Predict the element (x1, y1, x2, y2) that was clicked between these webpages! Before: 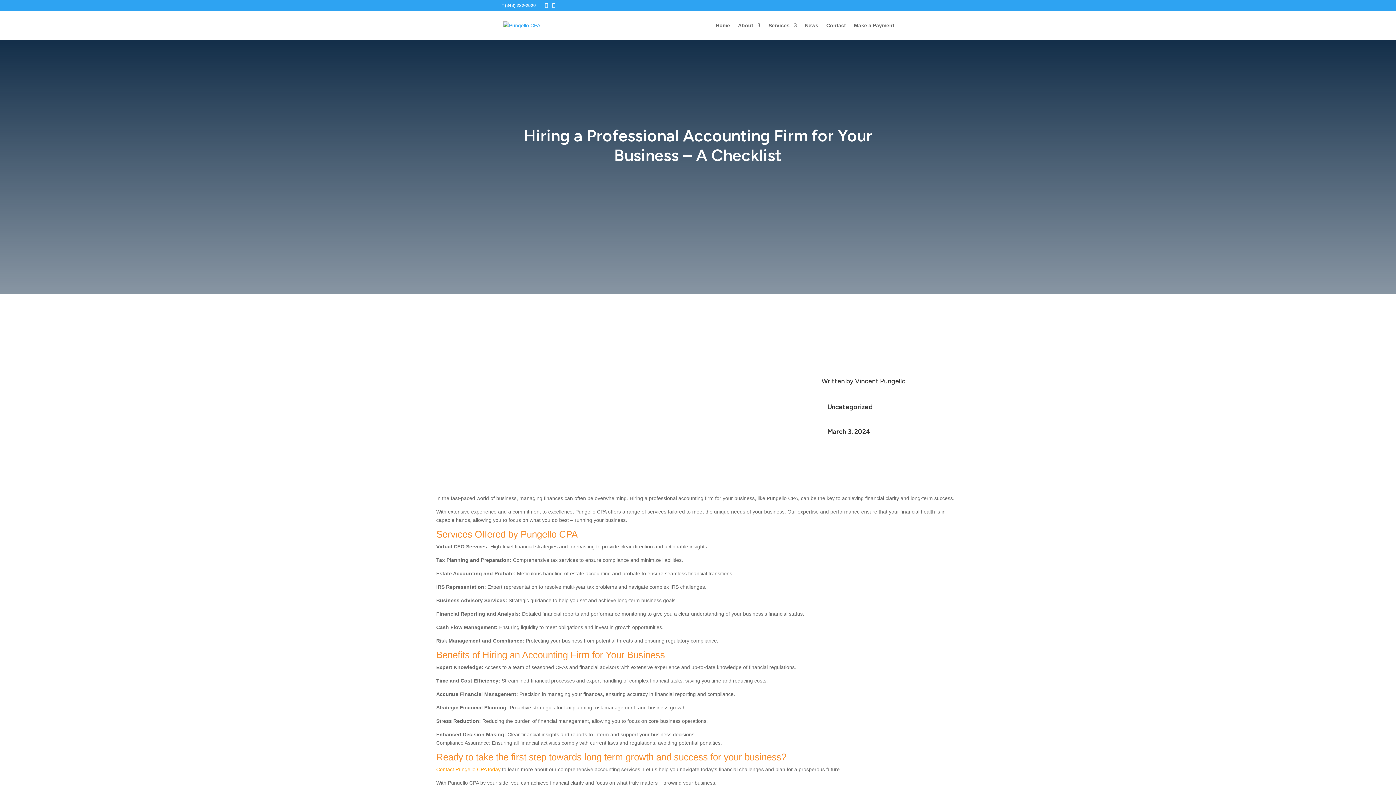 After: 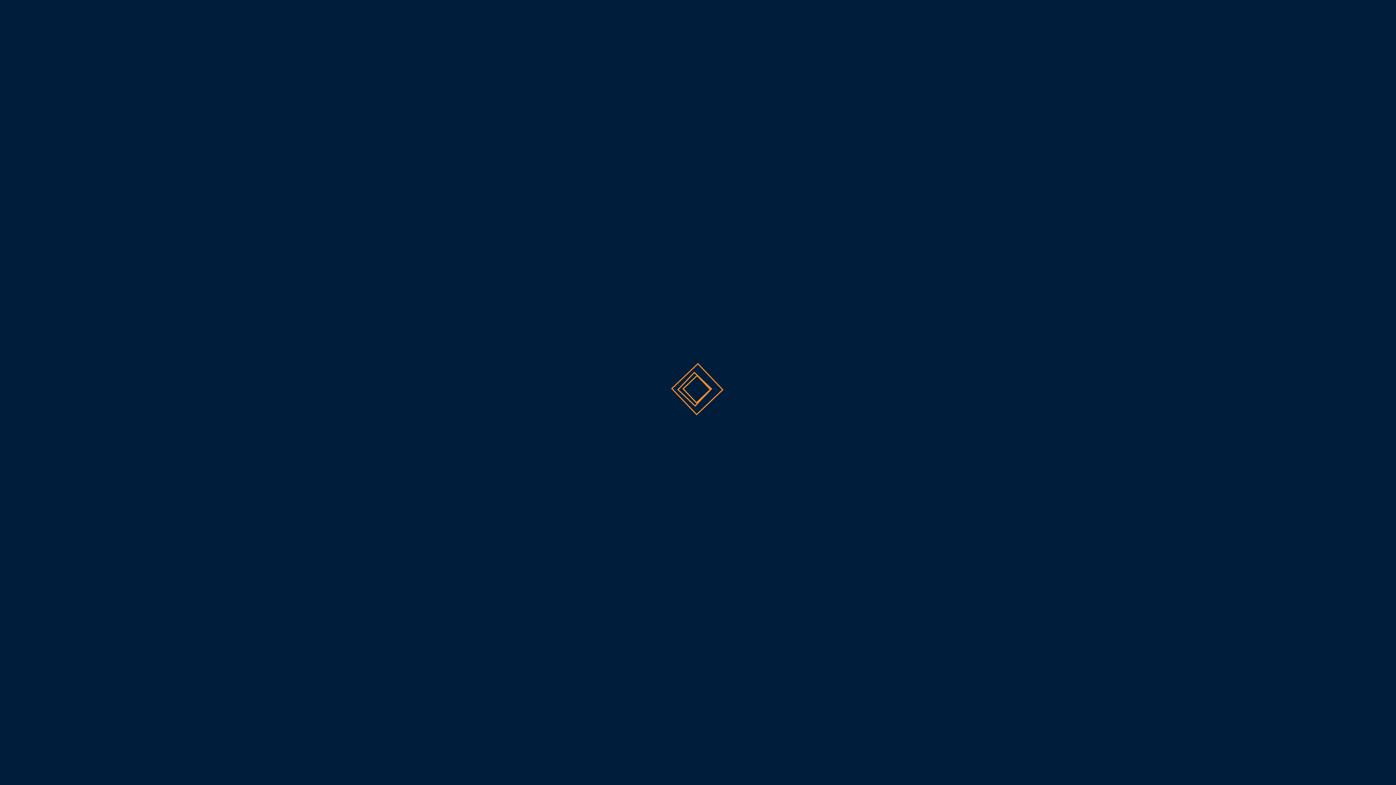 Action: bbox: (503, 22, 540, 27)